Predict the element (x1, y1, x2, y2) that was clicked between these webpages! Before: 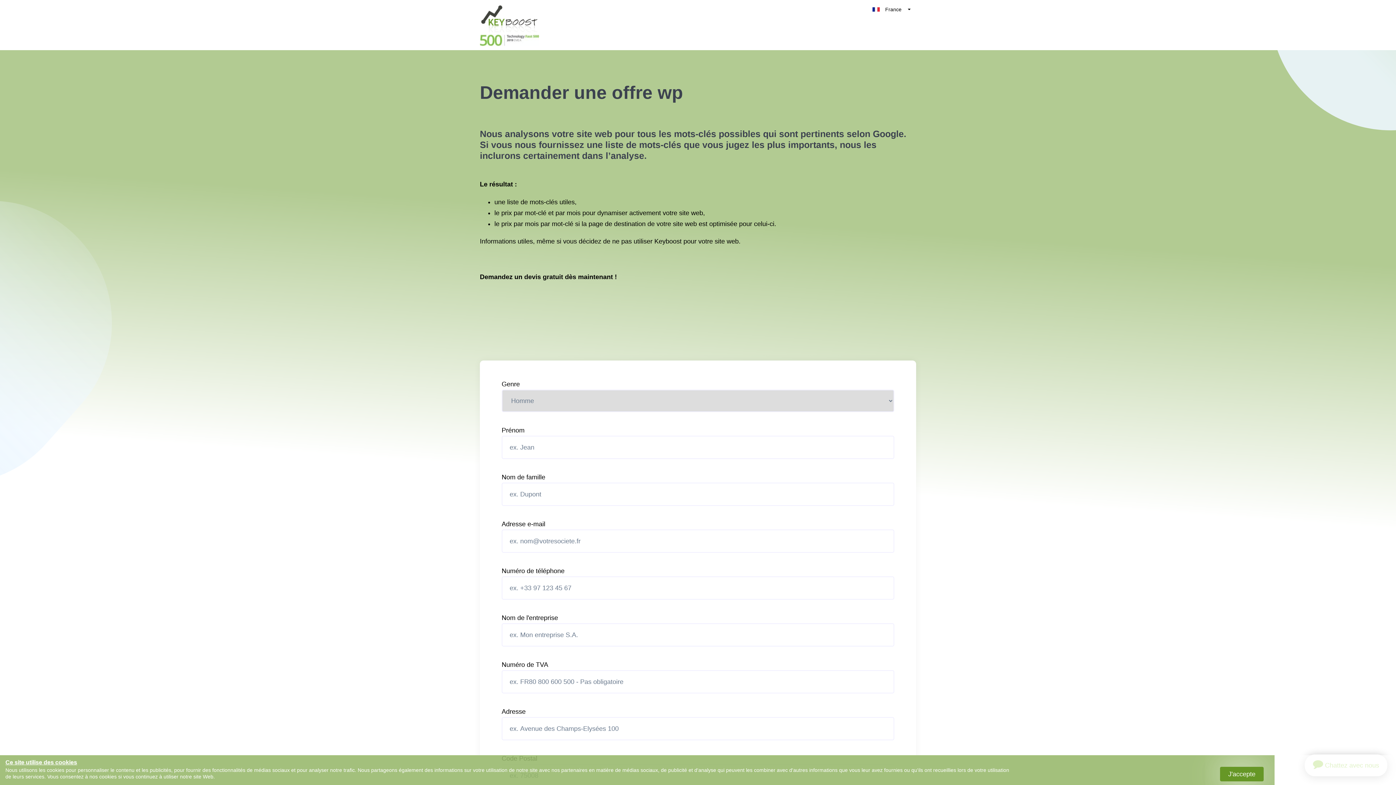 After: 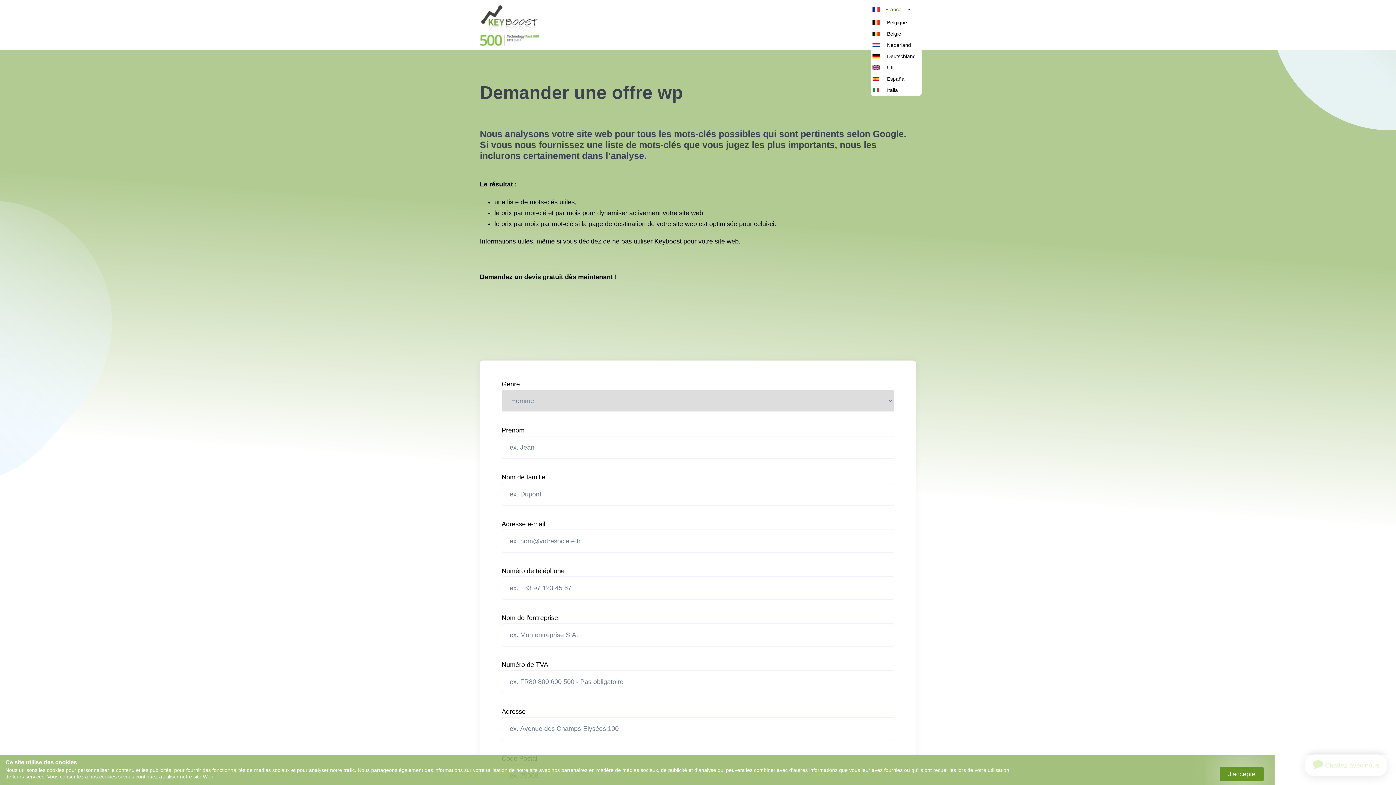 Action: bbox: (881, 3, 905, 15) label: France